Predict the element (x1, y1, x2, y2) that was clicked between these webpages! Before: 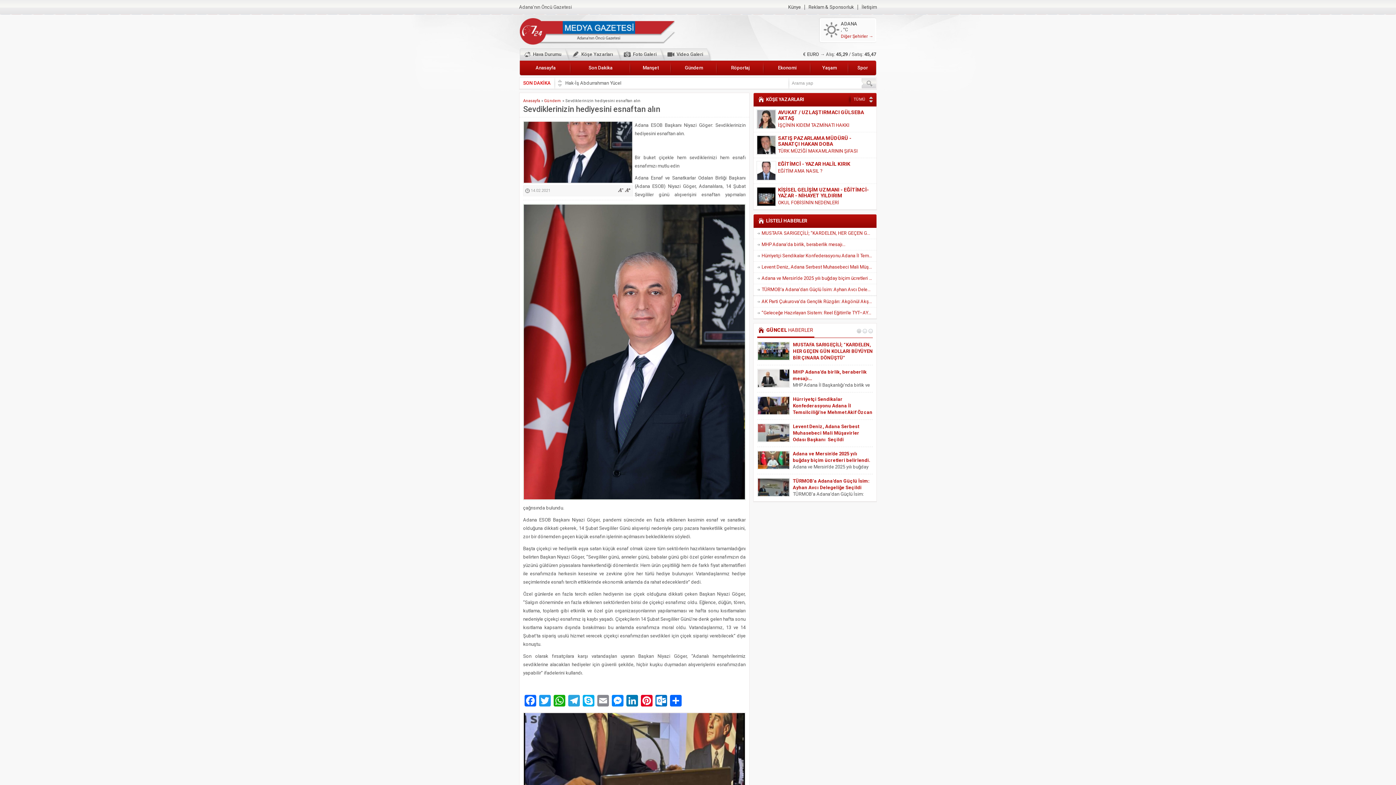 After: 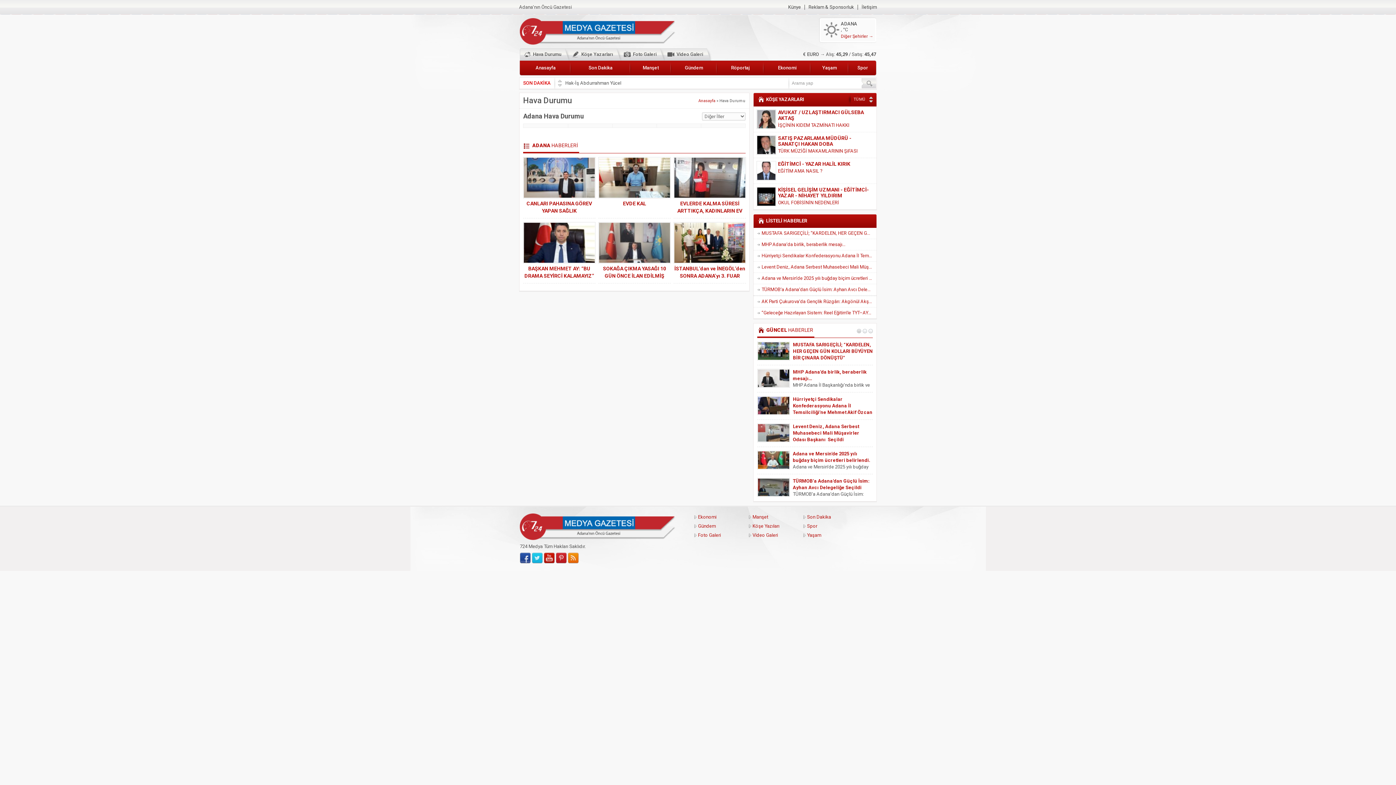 Action: label: Diğer Şehirler → bbox: (841, 33, 873, 38)